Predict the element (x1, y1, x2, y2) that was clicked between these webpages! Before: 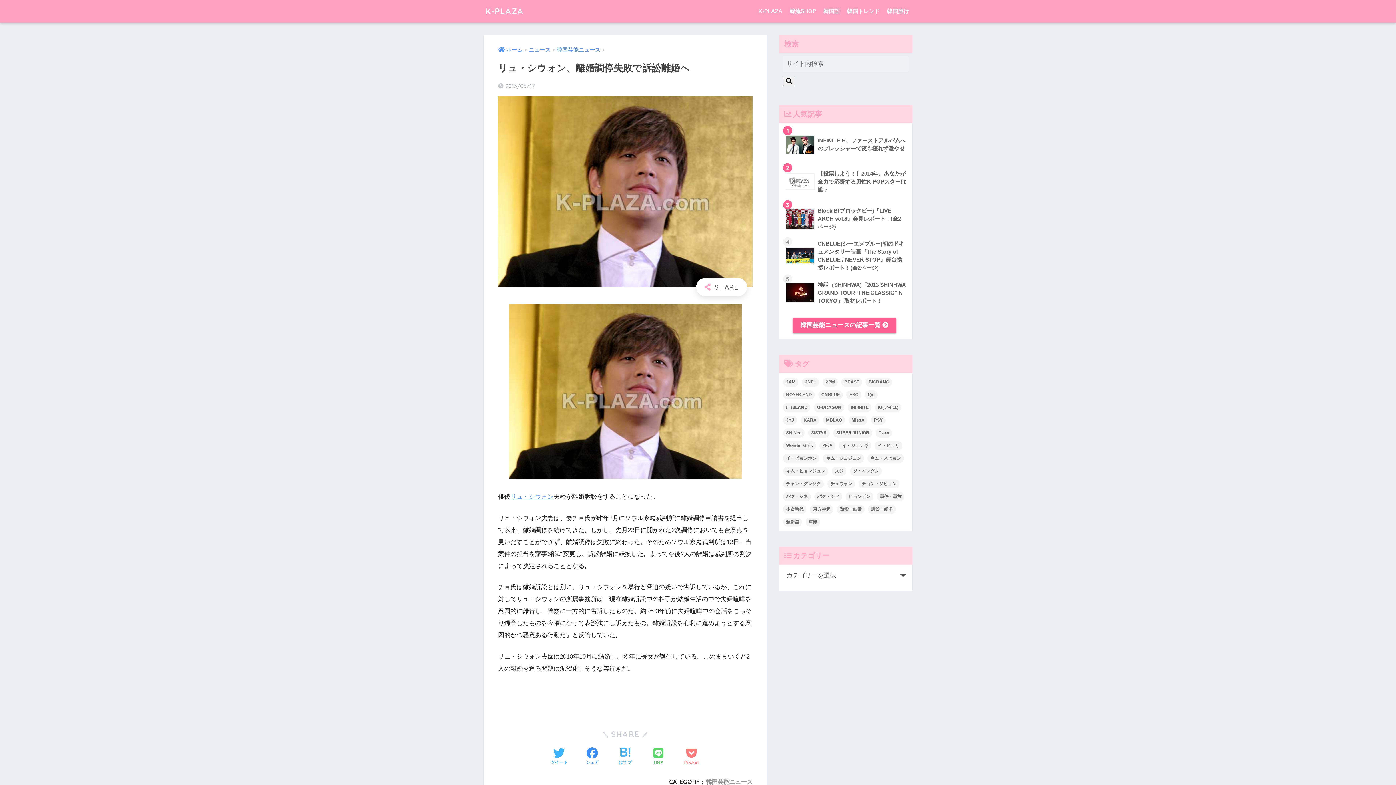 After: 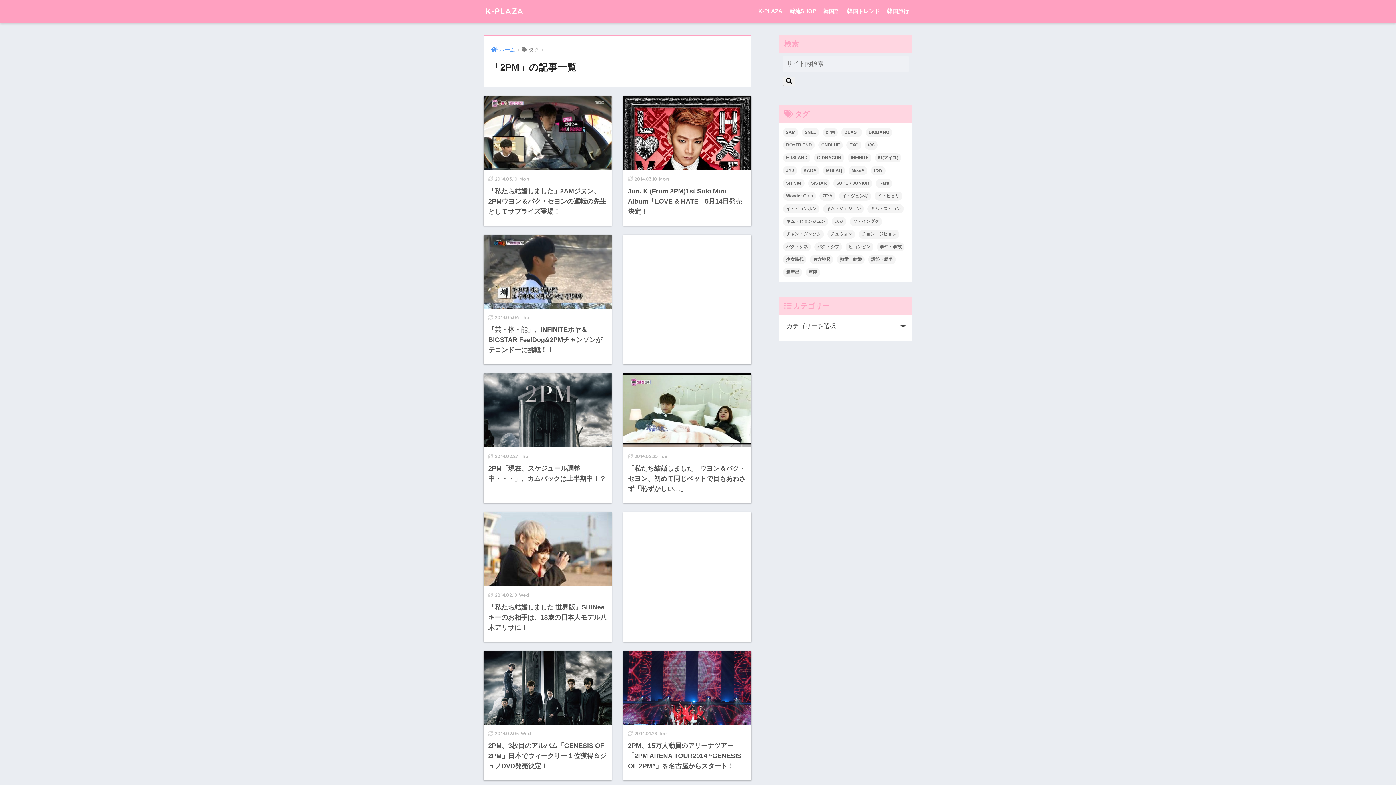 Action: label: 2PM (75個の項目) bbox: (822, 377, 837, 386)